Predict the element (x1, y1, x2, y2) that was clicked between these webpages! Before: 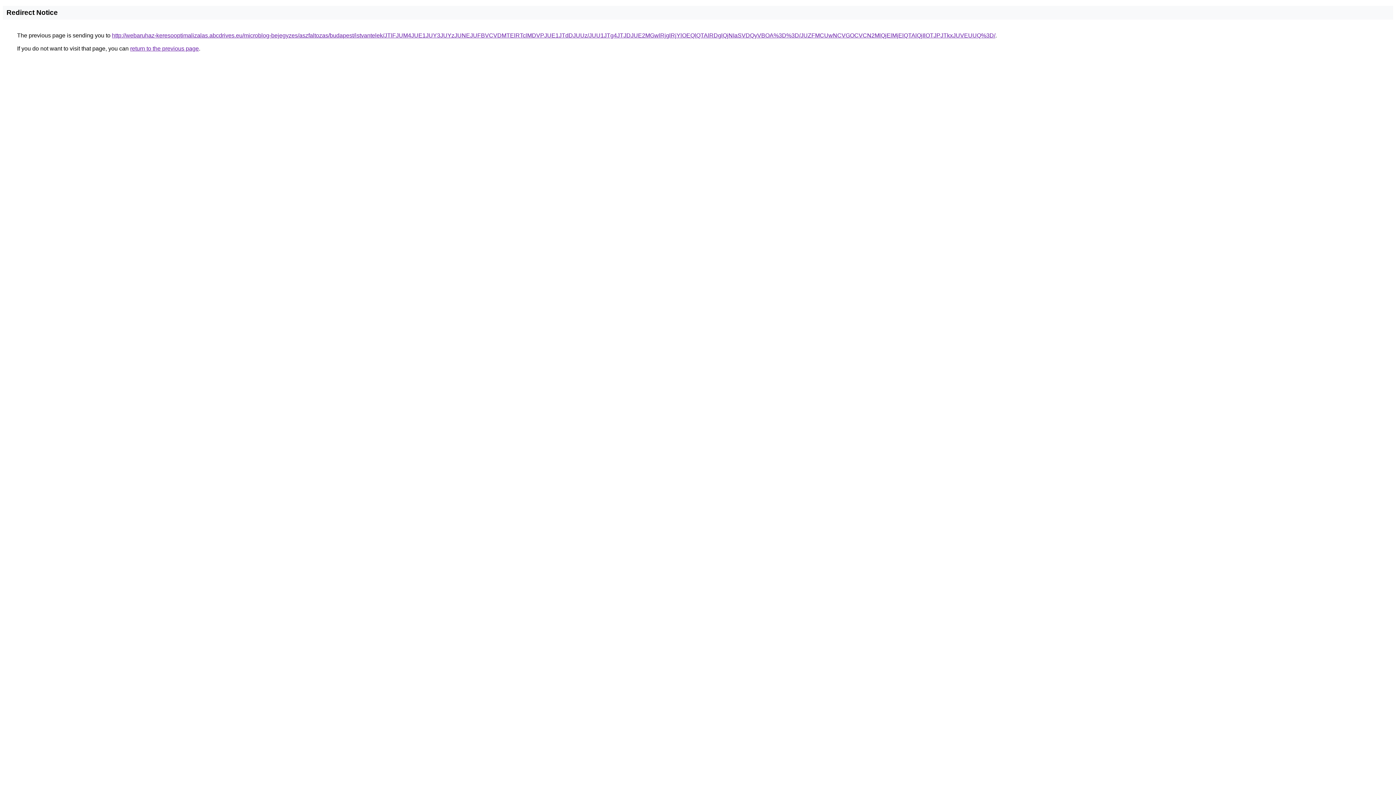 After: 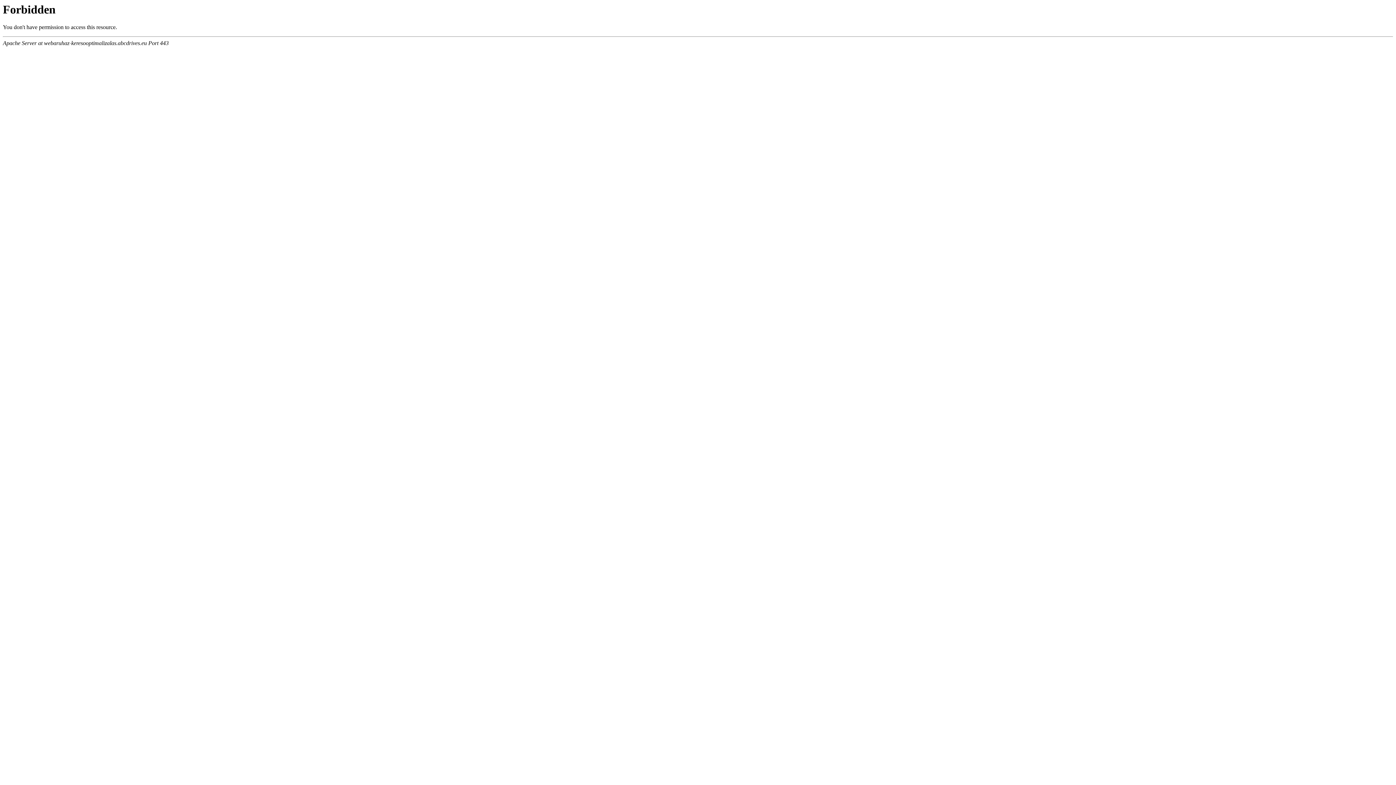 Action: label: http://webaruhaz-keresooptimalizalas.abcdrives.eu/microblog-bejegyzes/aszfaltozas/budapest/istvantelek/JTlFJUM4JUE1JUY3JUYzJUNEJUFBVCVDMTElRTclMDVPJUE1JTdDJUUz/JUU1JTg4JTJDJUE2MGwlRjglRjYlOEQlQTAlRDglQjNIaSVDQyVBOA%3D%3D/JUZFMCUwNCVGOCVCN2MlQjElMjElQTAlQjIlOTJPJTkxJUVEUUQ%3D/ bbox: (112, 32, 995, 38)